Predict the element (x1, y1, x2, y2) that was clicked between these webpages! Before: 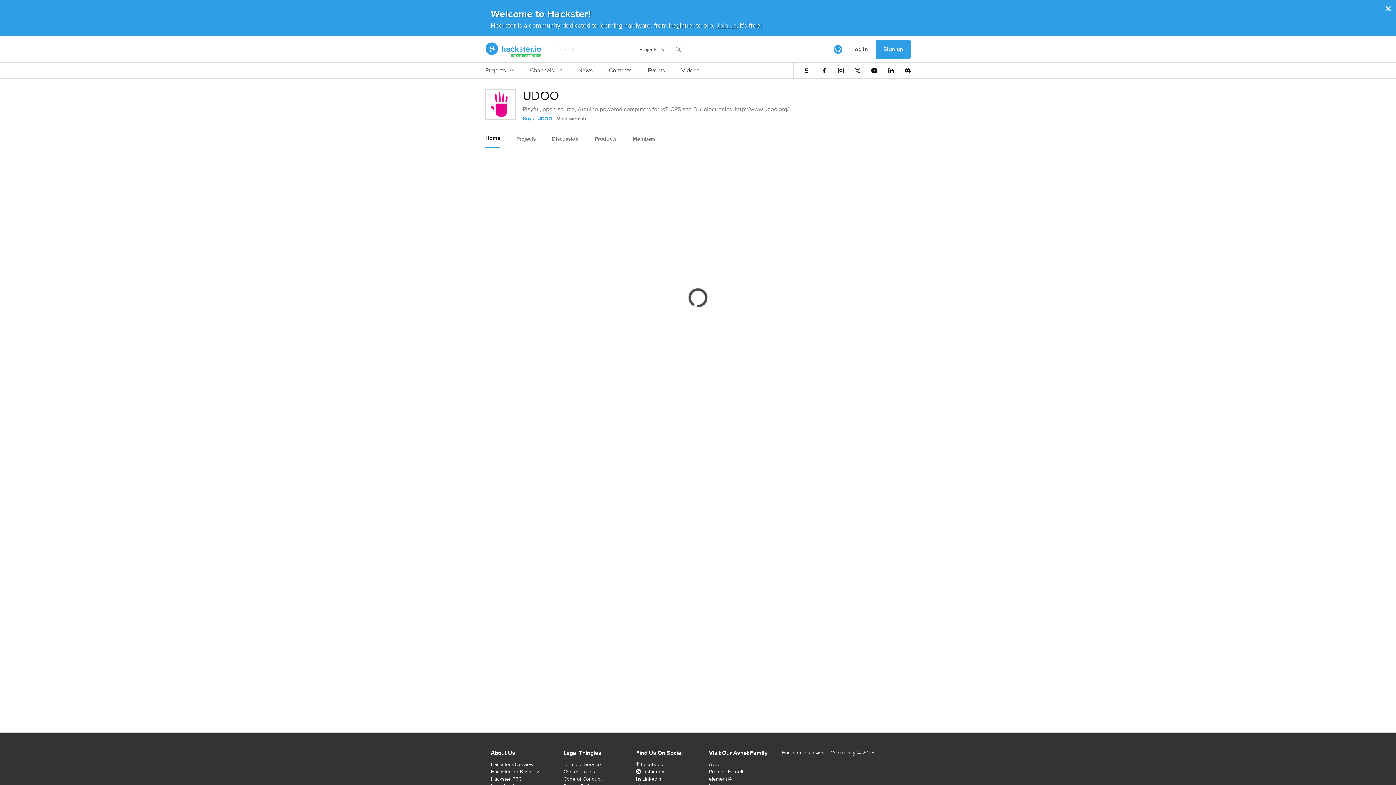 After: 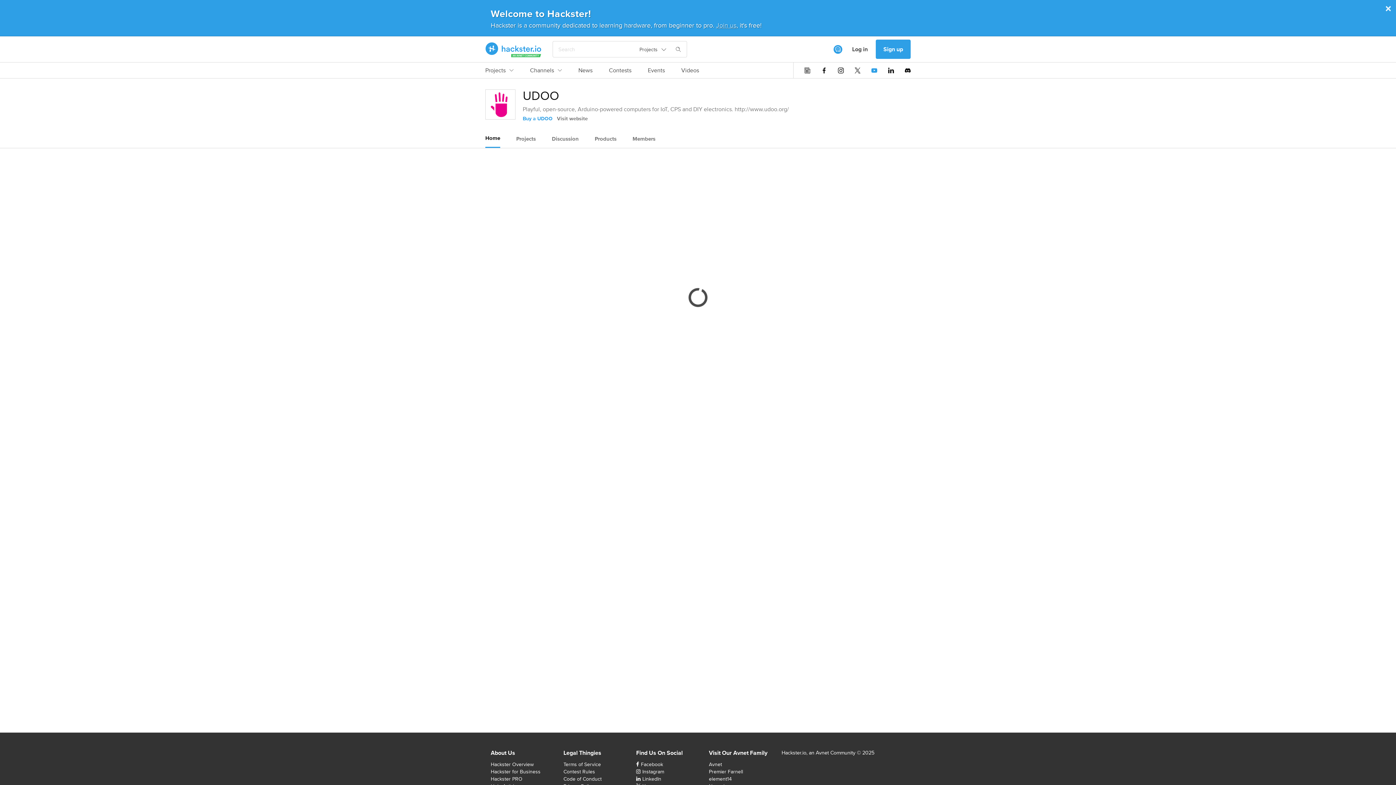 Action: bbox: (871, 67, 877, 73)